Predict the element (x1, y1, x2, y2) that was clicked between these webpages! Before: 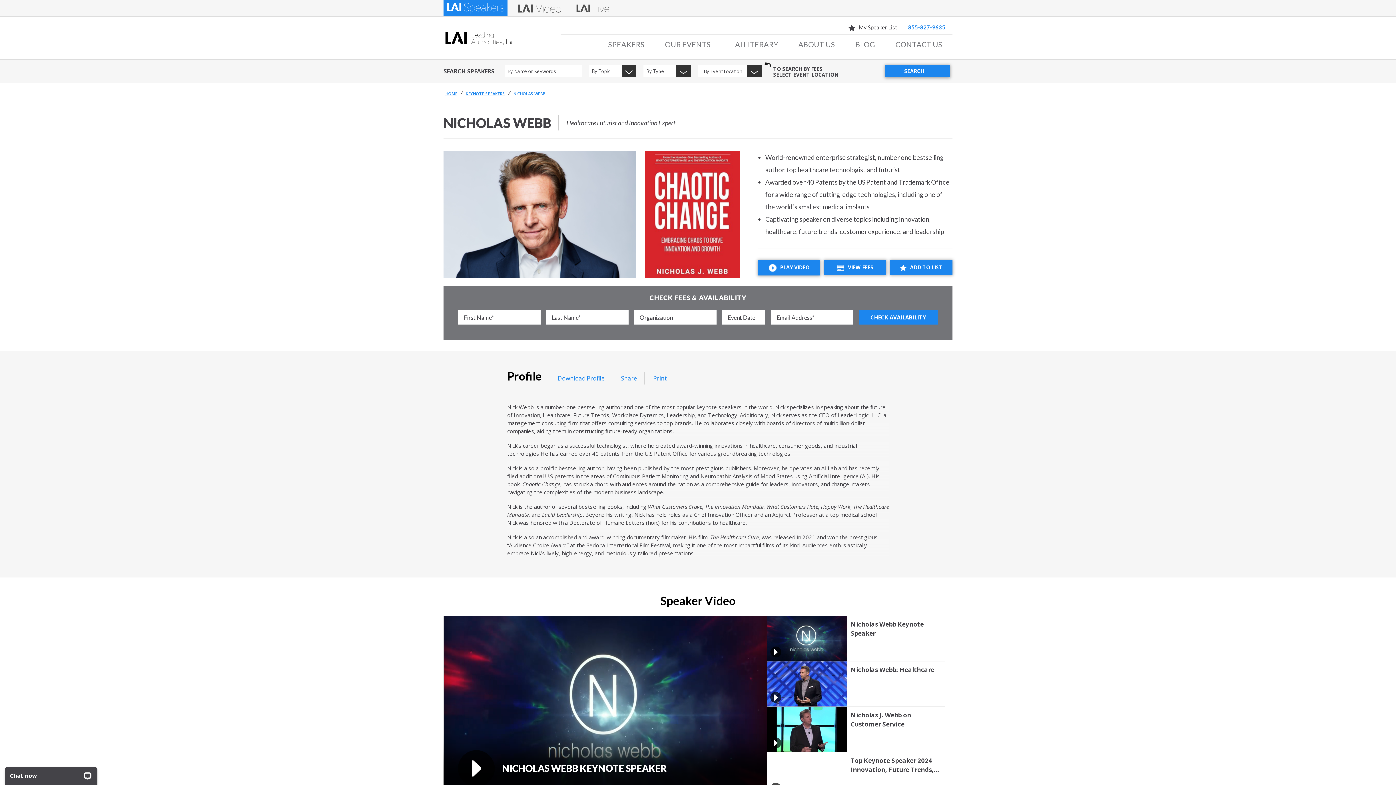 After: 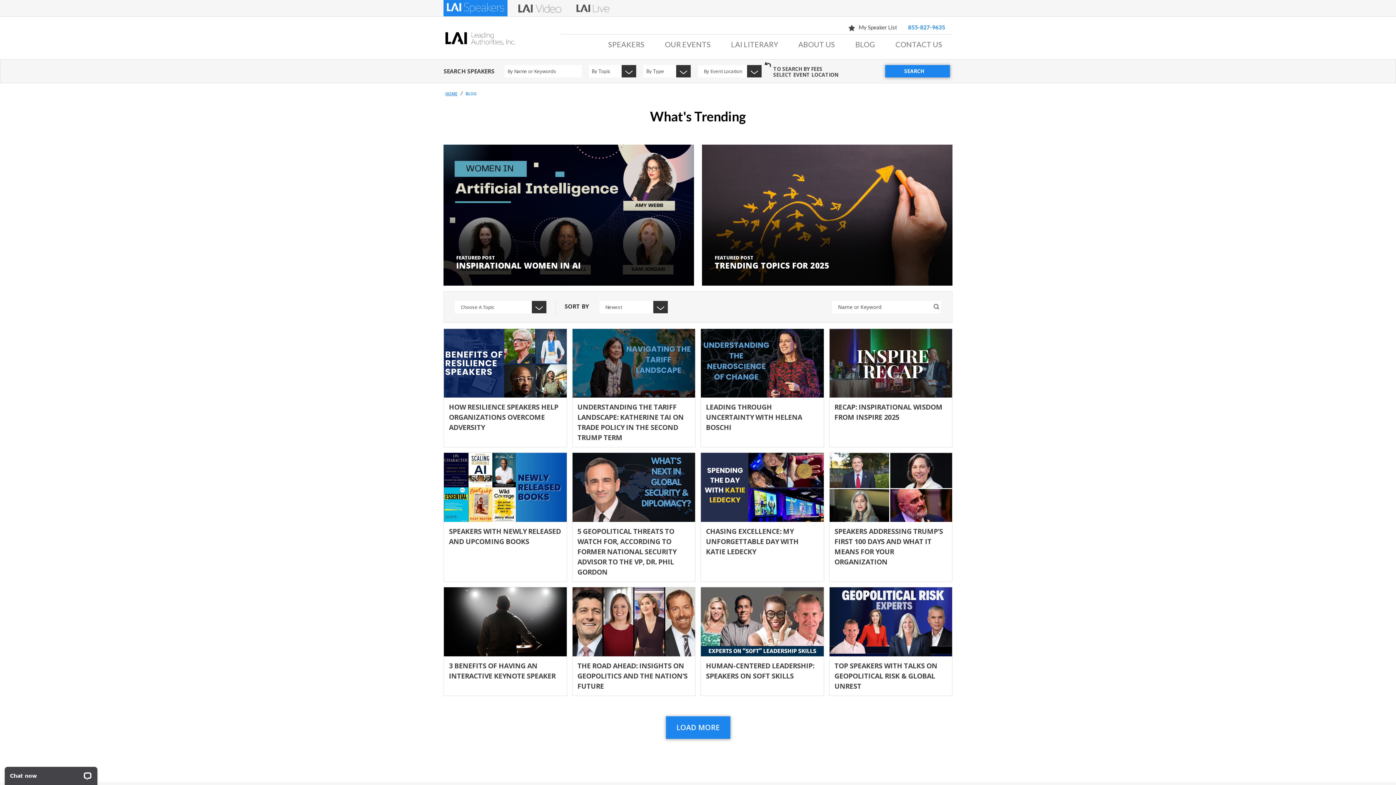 Action: label: BLOG bbox: (845, 34, 885, 59)